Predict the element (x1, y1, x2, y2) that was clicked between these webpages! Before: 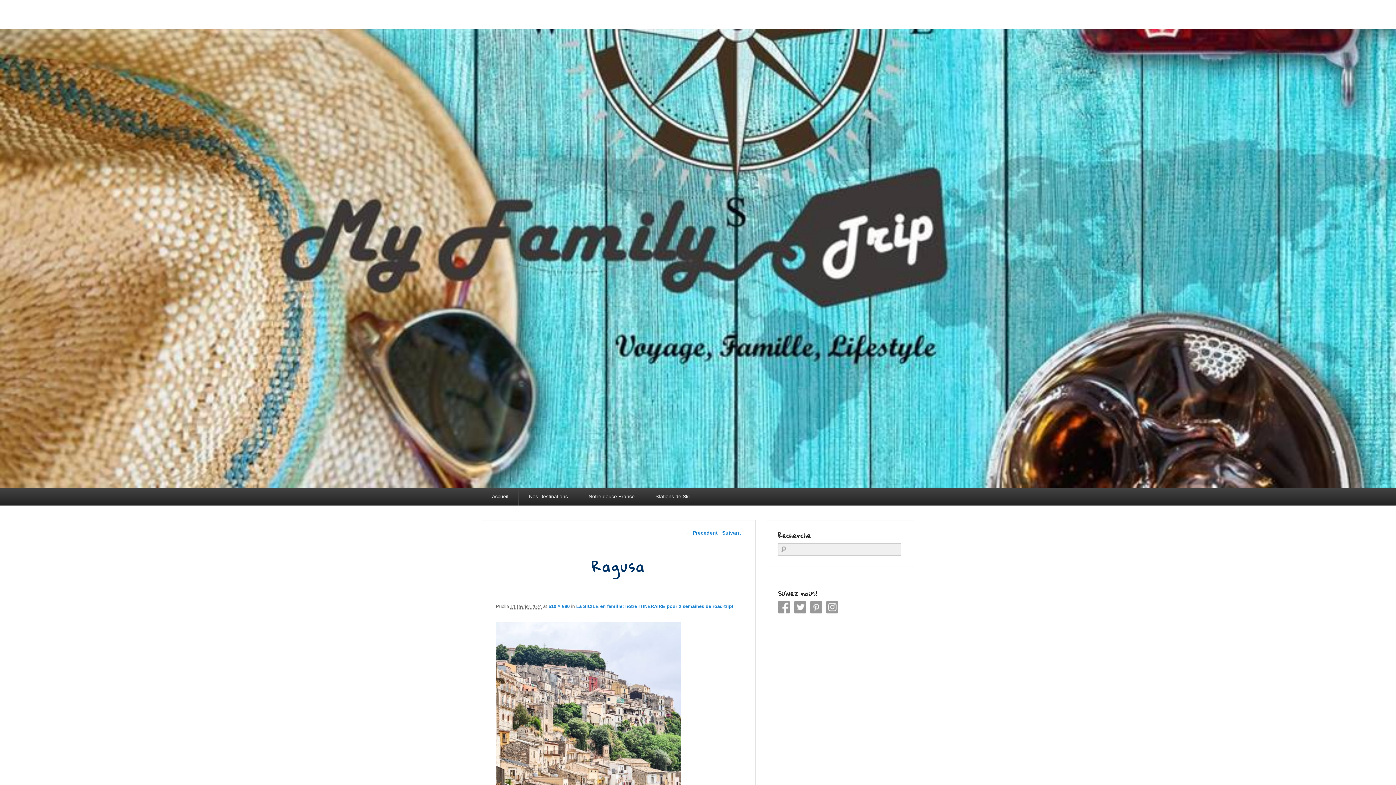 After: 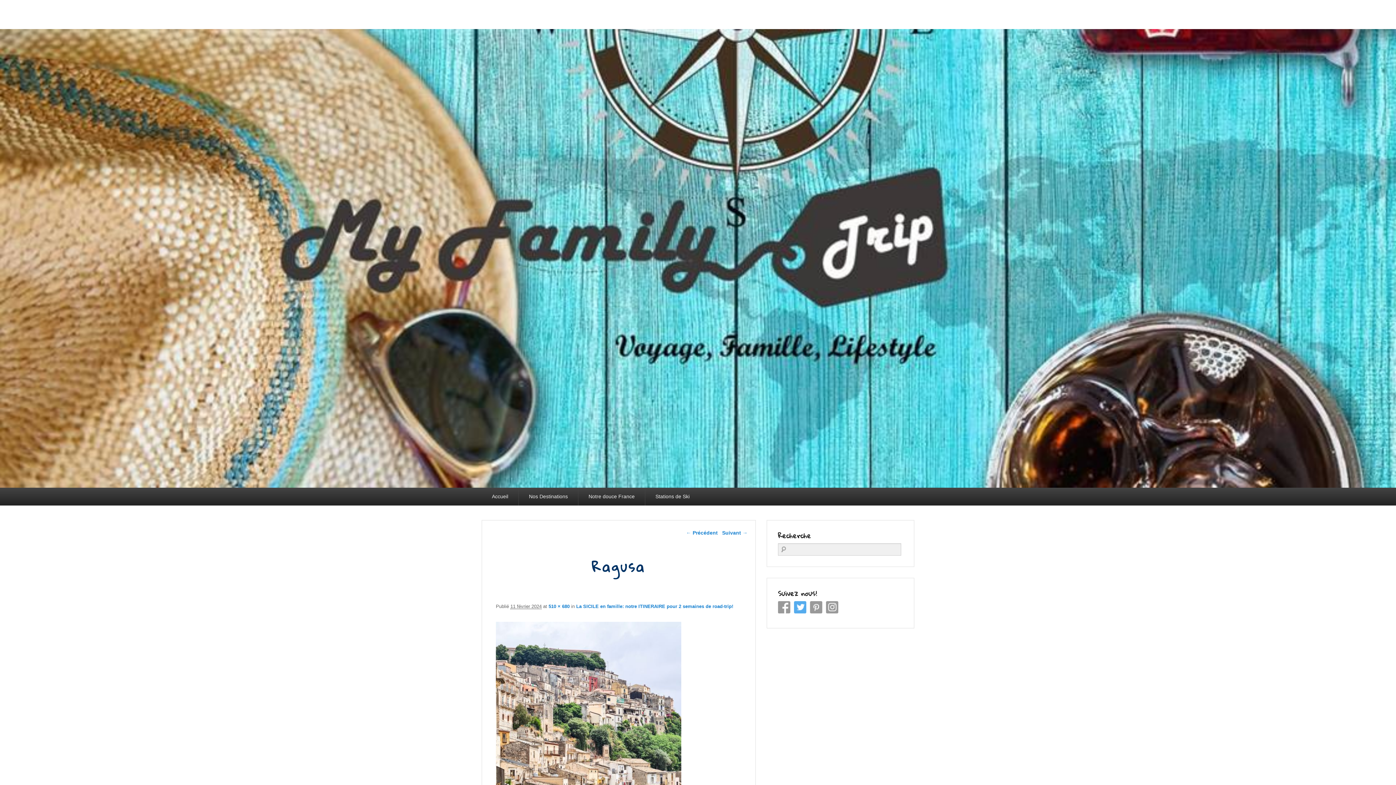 Action: label: Twitter bbox: (794, 601, 806, 613)